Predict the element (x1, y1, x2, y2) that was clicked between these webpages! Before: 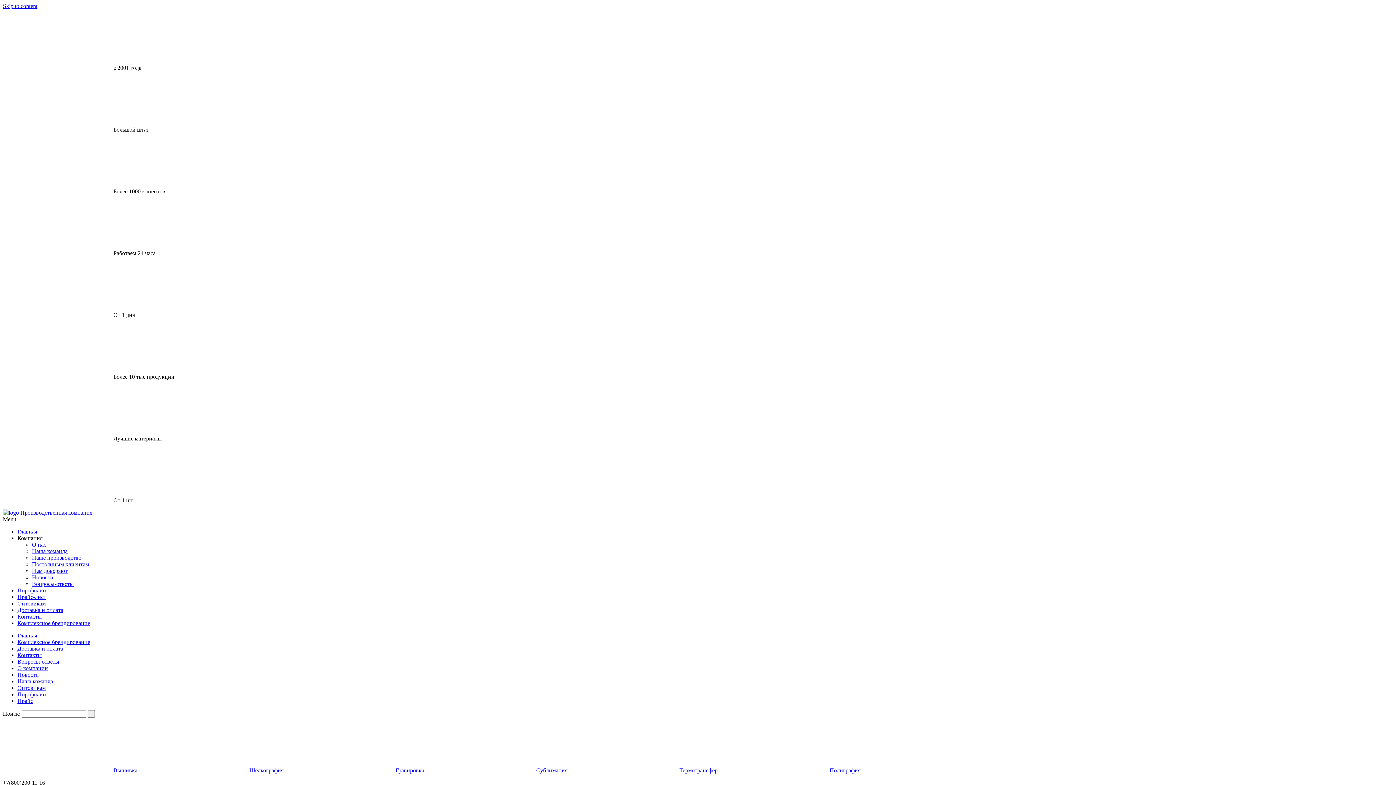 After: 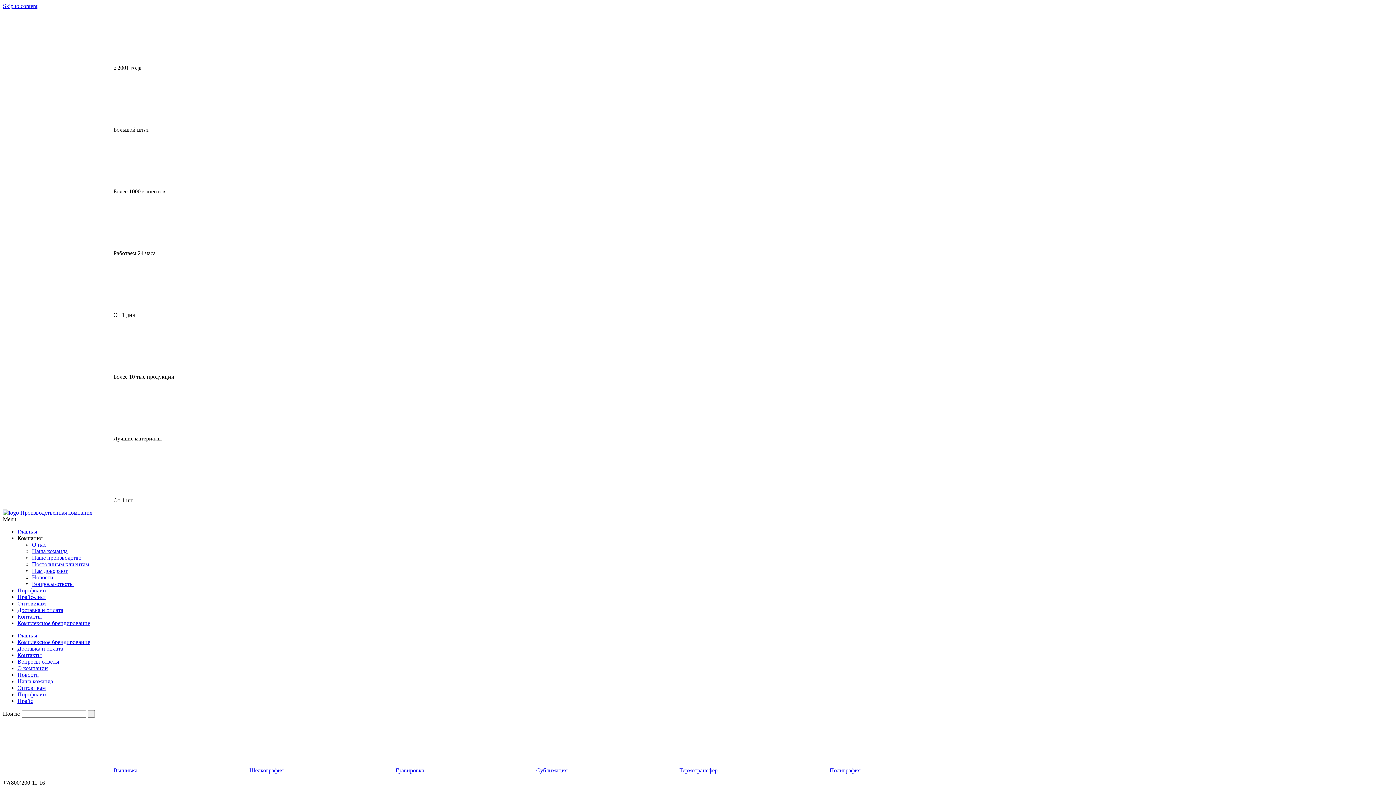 Action: bbox: (569, 767, 719, 773) label:  Термотрансфер 